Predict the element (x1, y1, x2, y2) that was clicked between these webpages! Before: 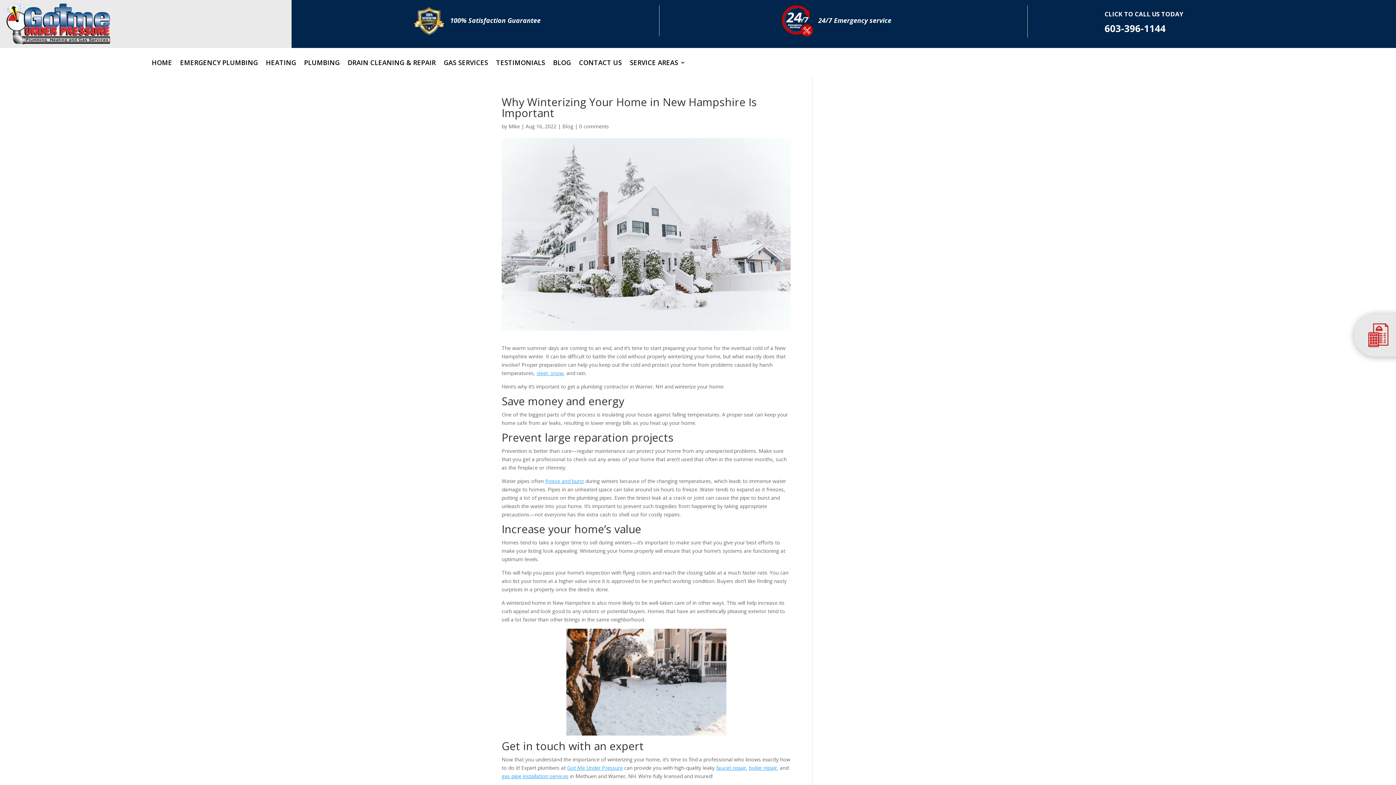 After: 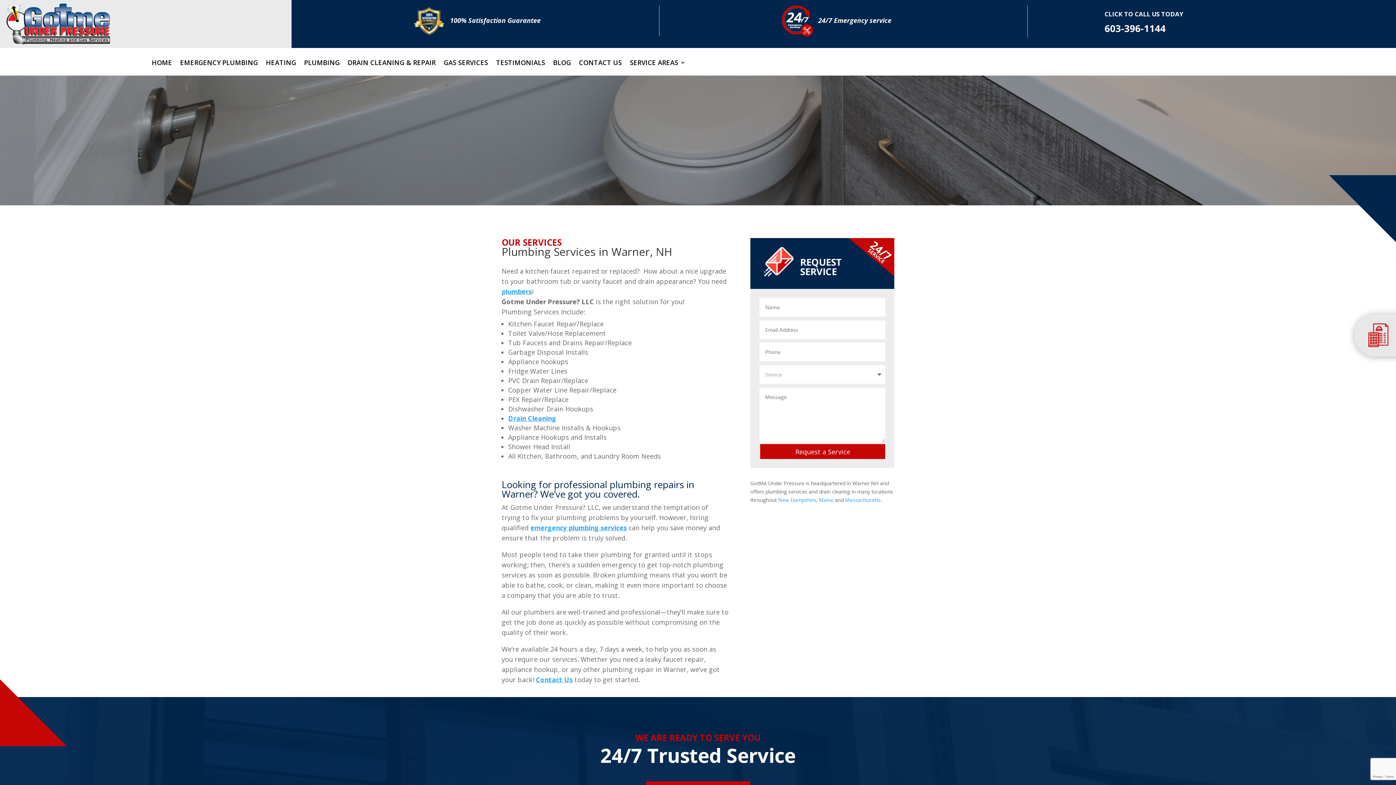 Action: bbox: (304, 60, 339, 75) label: PLUMBING